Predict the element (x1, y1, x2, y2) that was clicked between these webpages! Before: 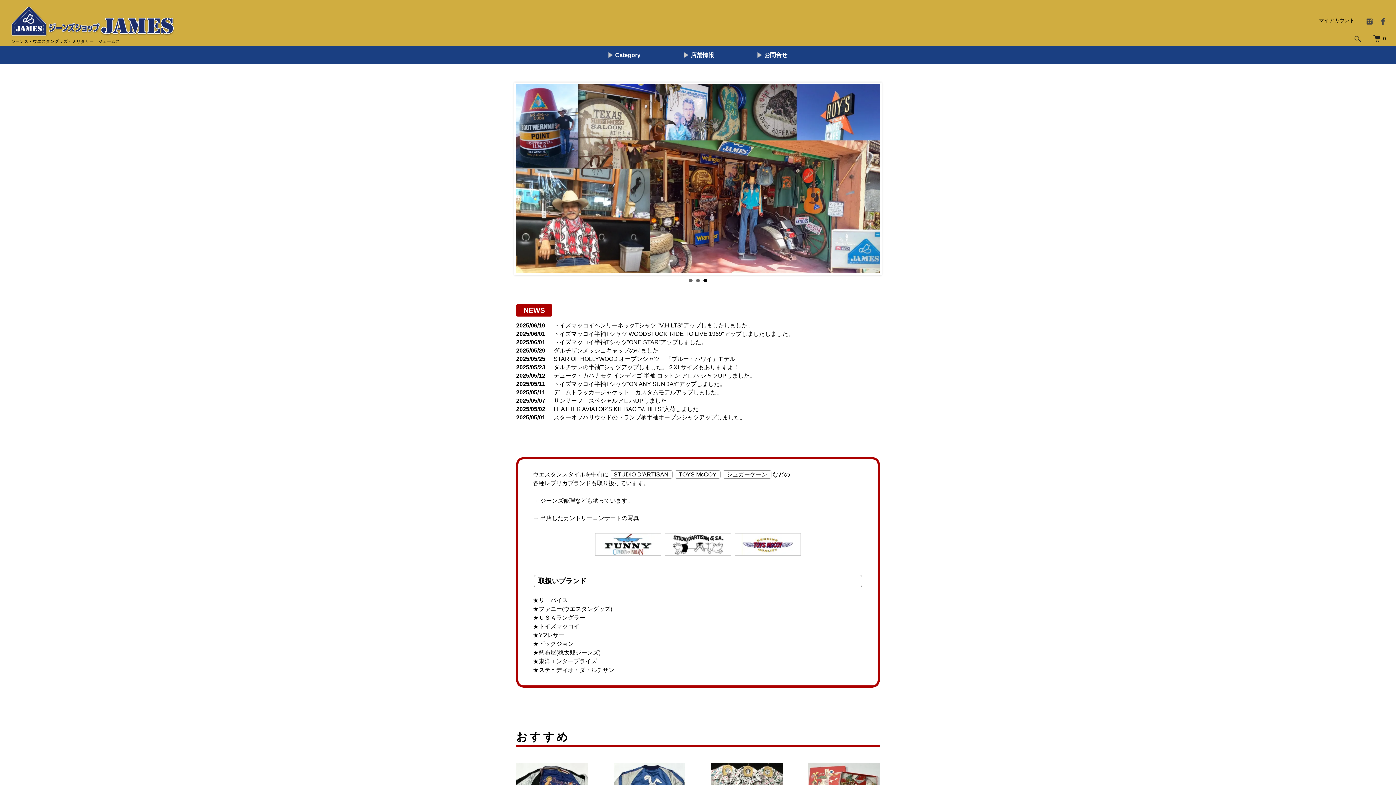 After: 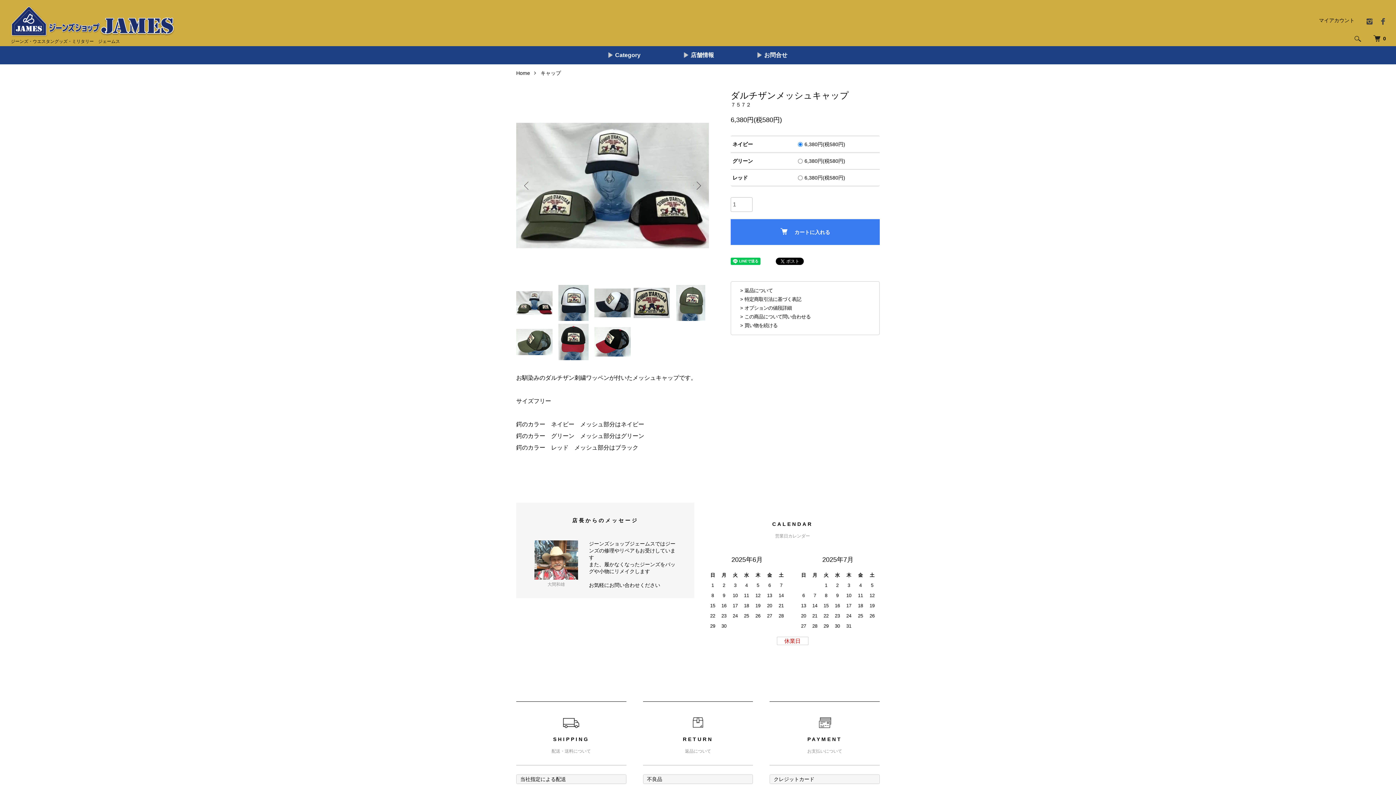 Action: bbox: (553, 347, 664, 353) label: ダルチザンメッシュキャップのせました。